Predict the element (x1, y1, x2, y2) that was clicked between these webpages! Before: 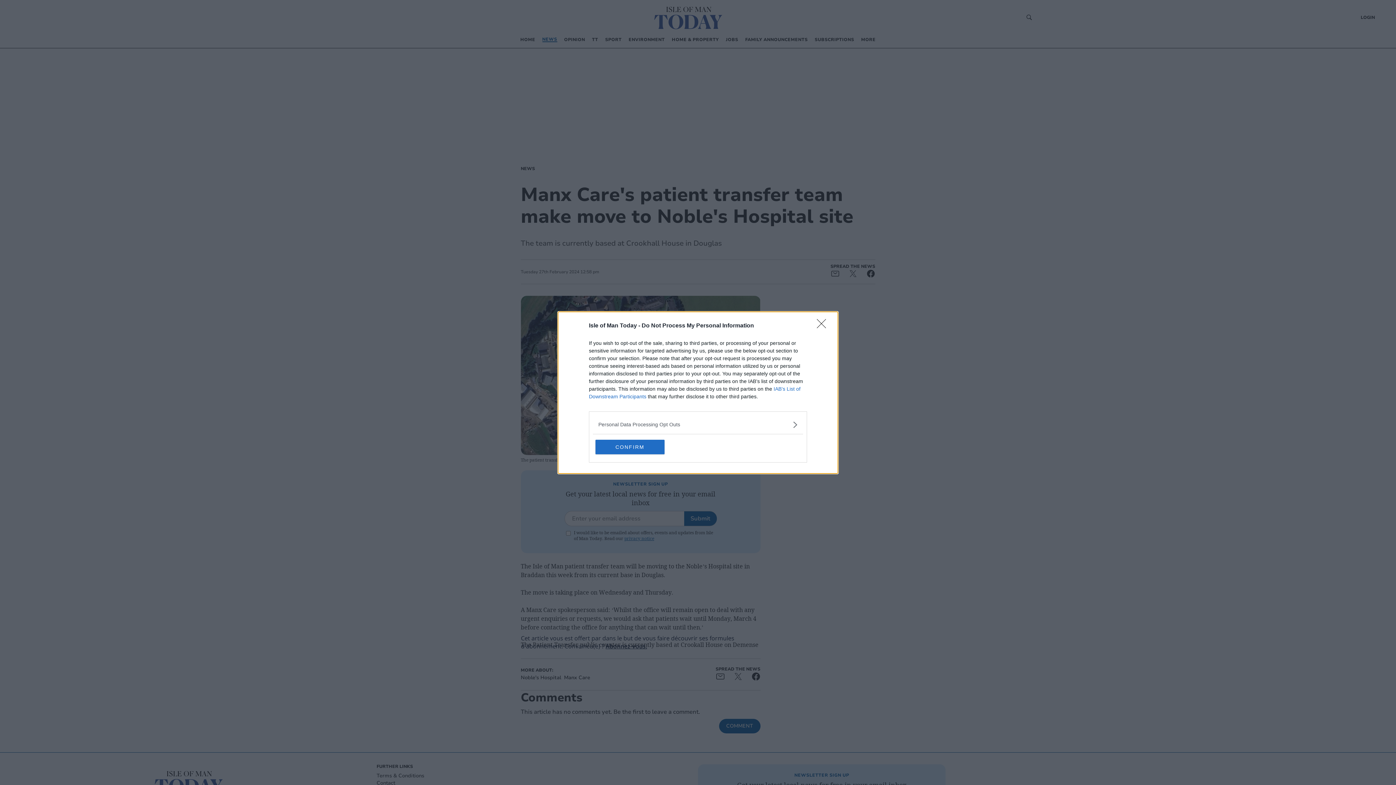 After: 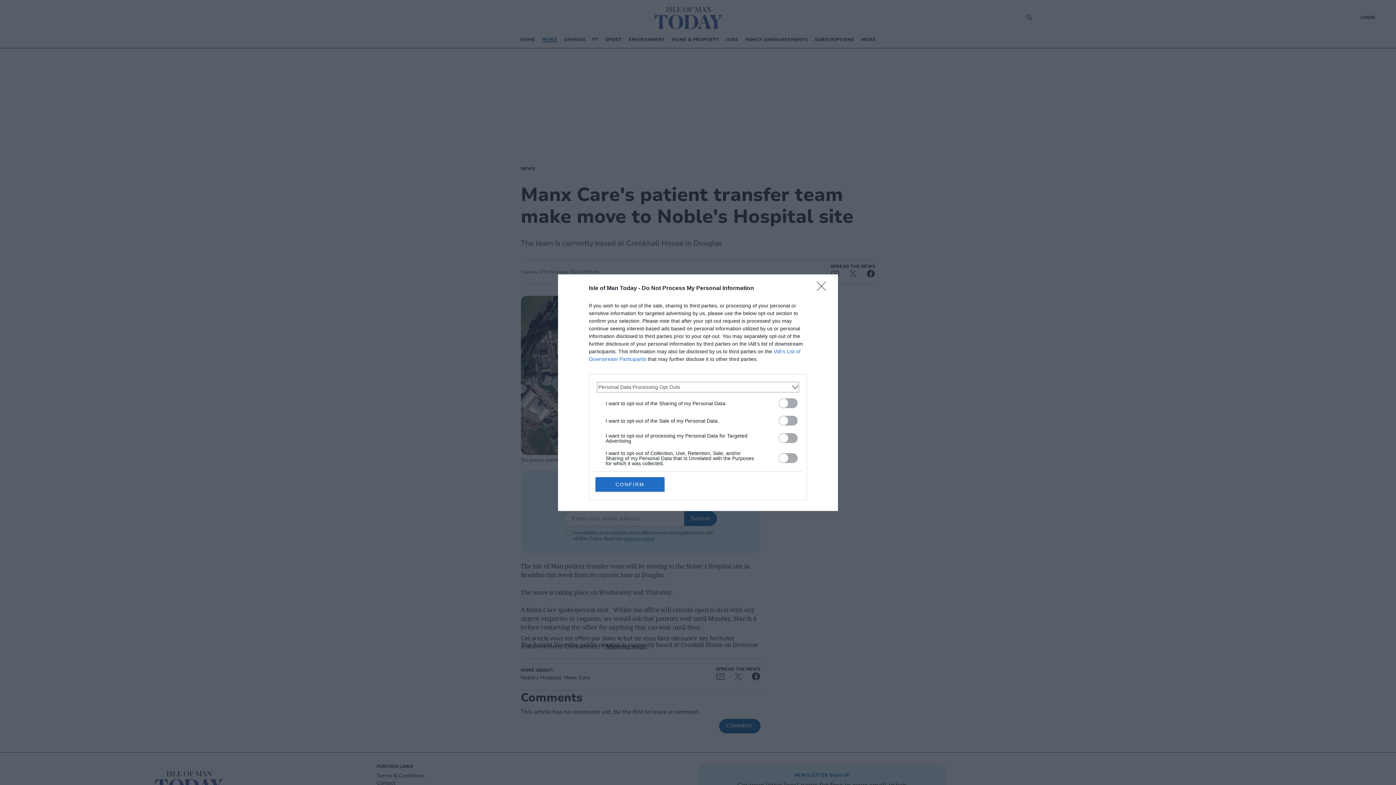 Action: label: Opt-Outs bbox: (598, 420, 797, 428)